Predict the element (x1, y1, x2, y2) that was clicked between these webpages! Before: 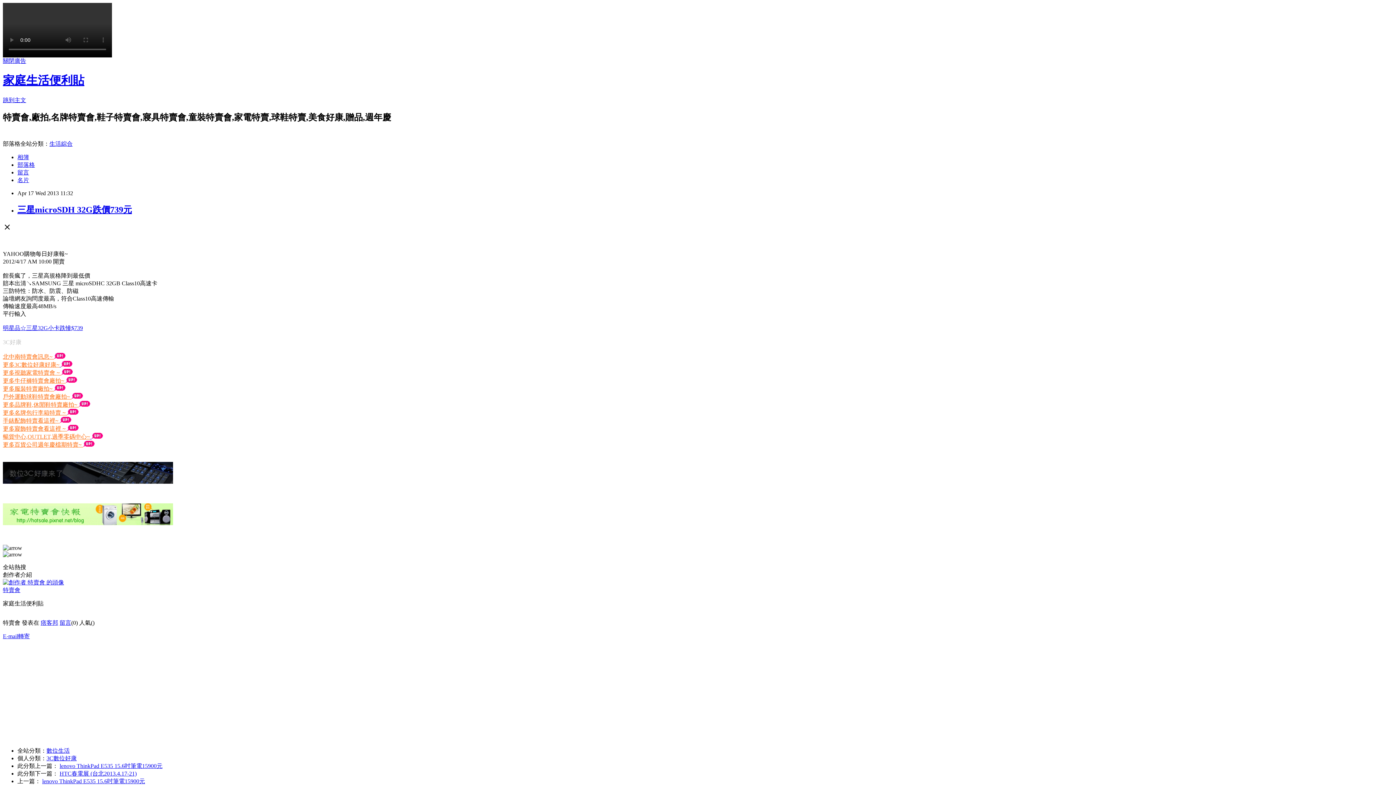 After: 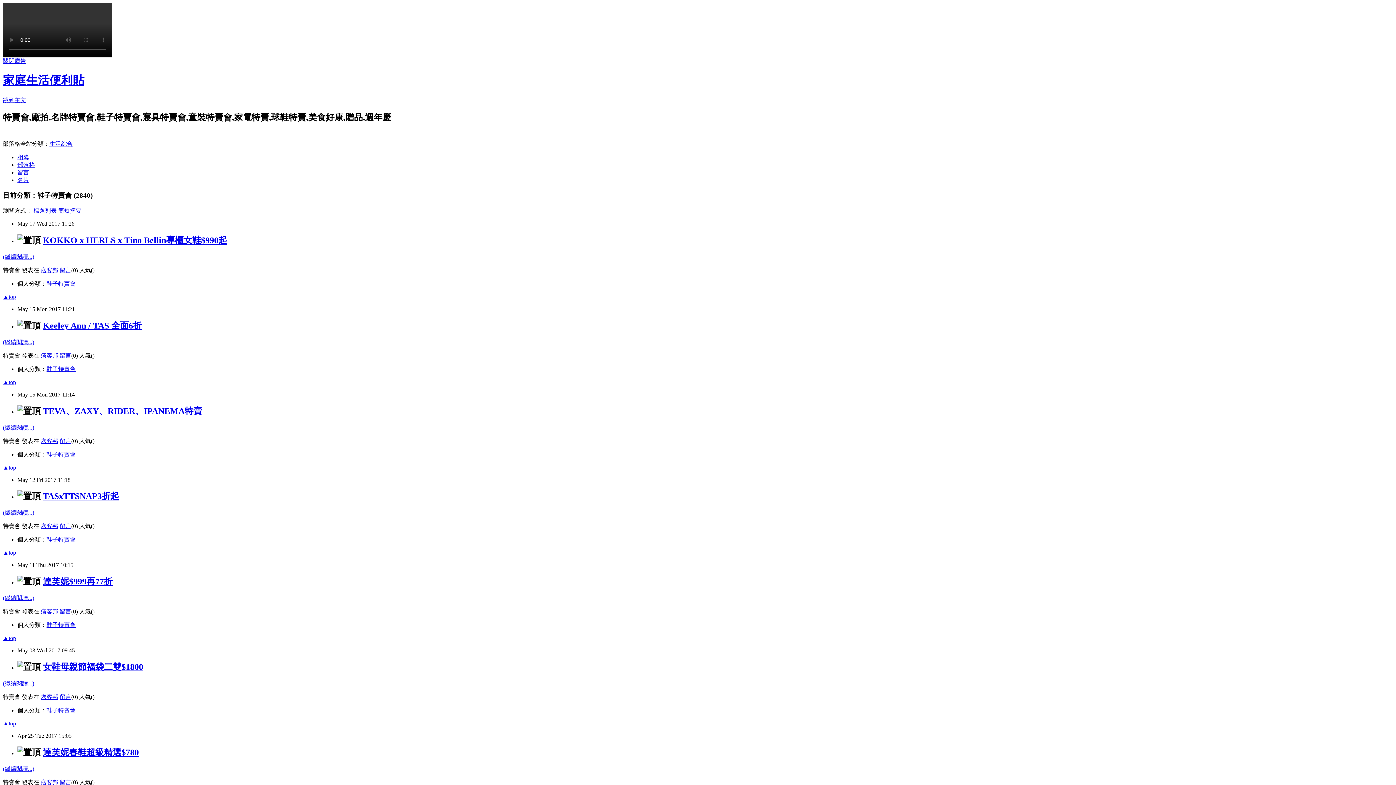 Action: bbox: (2, 401, 78, 407) label: 更多品牌鞋,休閒鞋特賣廠拍~ 